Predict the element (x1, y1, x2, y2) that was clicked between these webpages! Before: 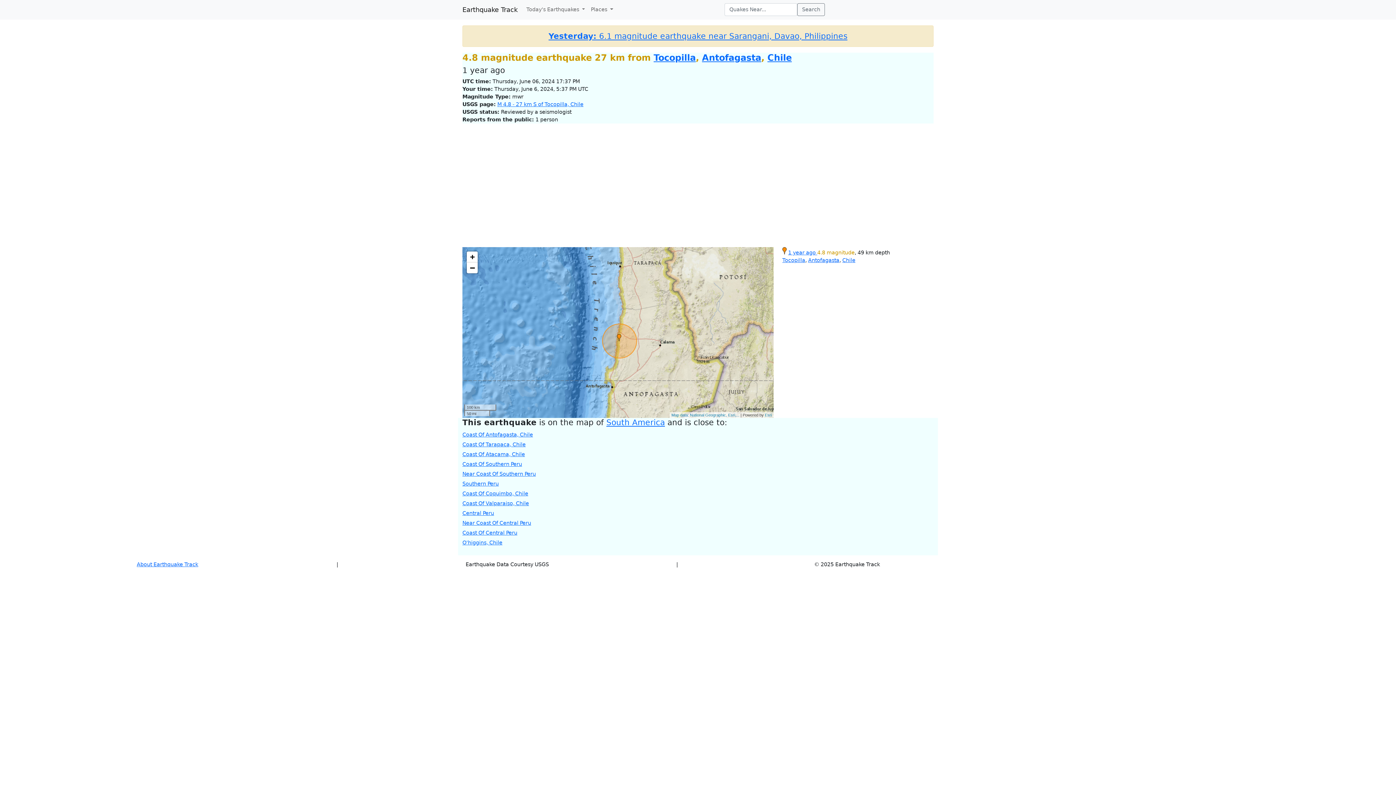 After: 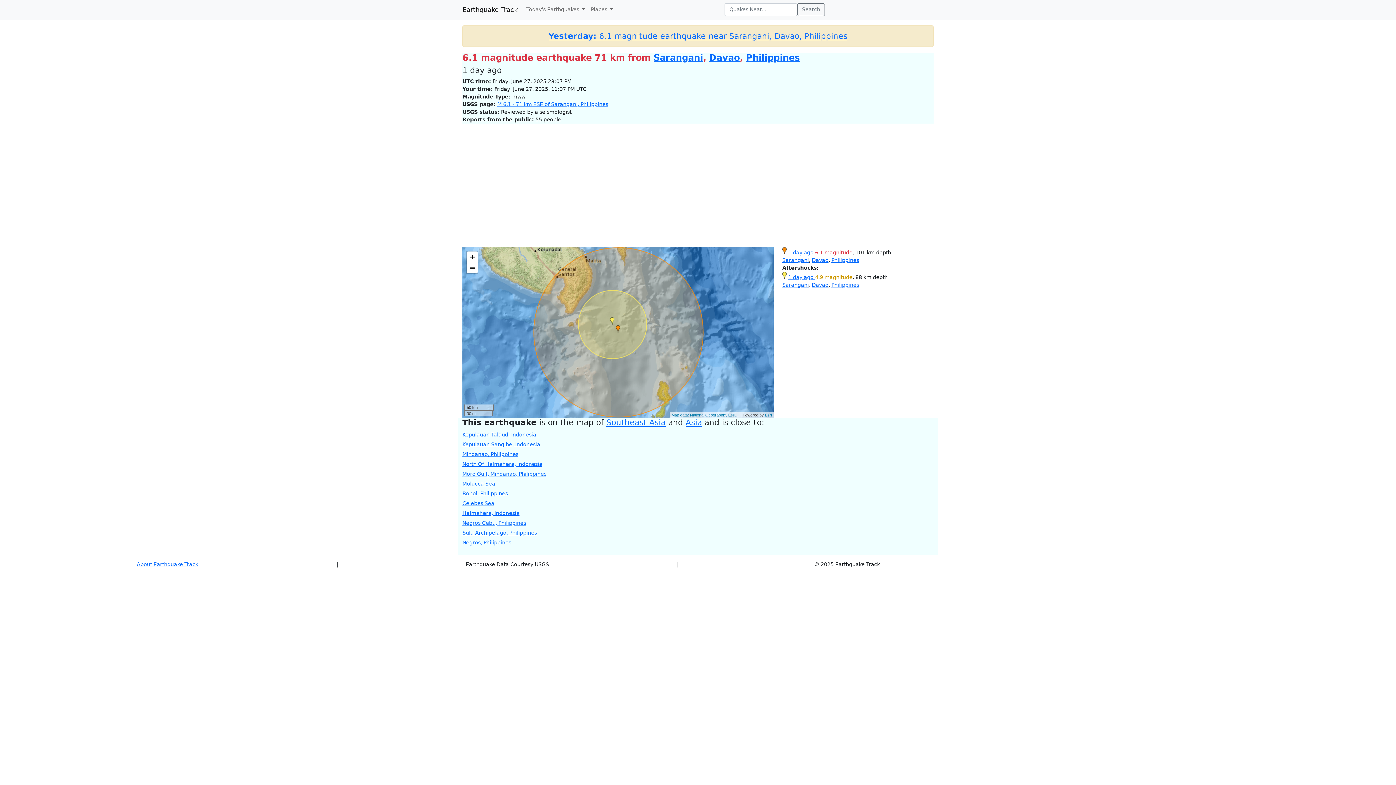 Action: bbox: (548, 31, 847, 40) label: Yesterday: 6.1 magnitude earthquake near Sarangani, Davao, Philippines